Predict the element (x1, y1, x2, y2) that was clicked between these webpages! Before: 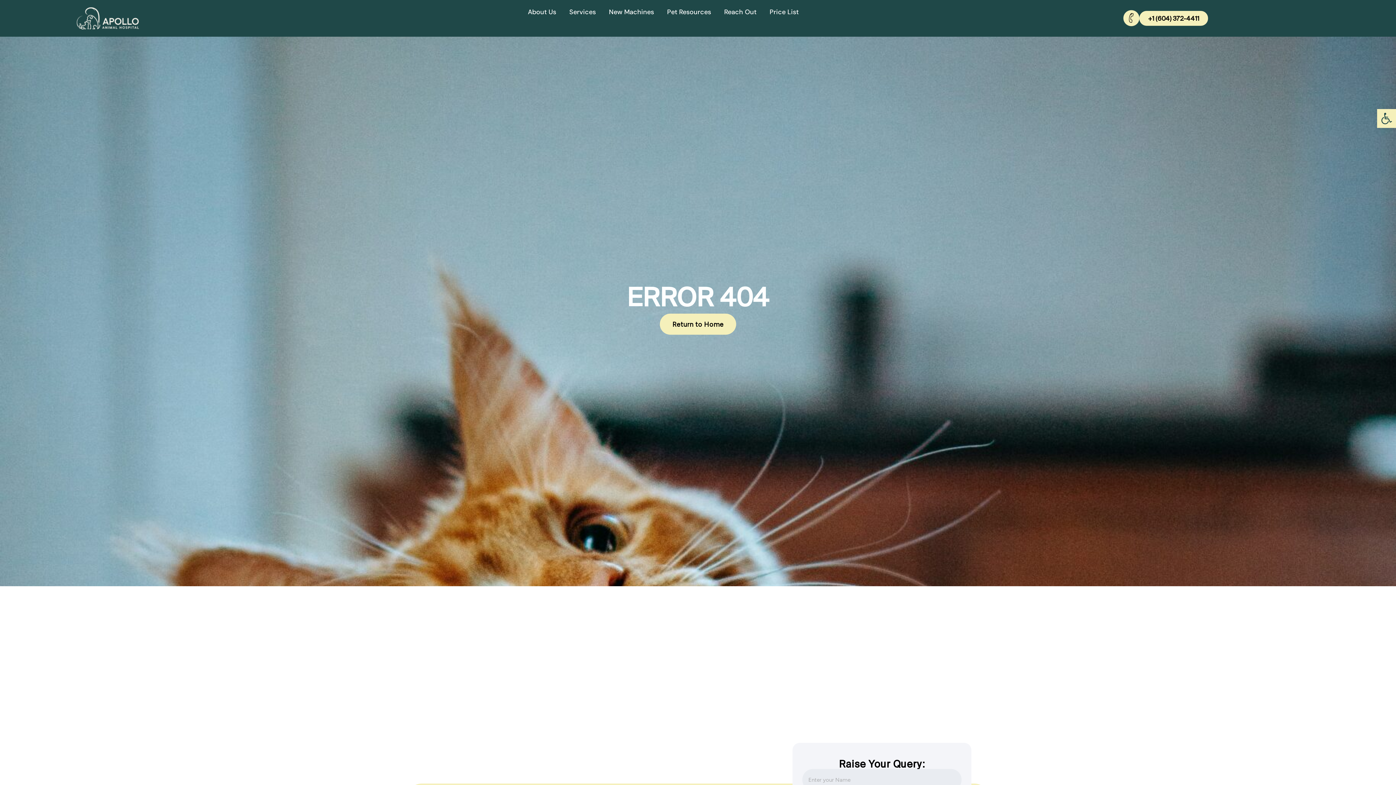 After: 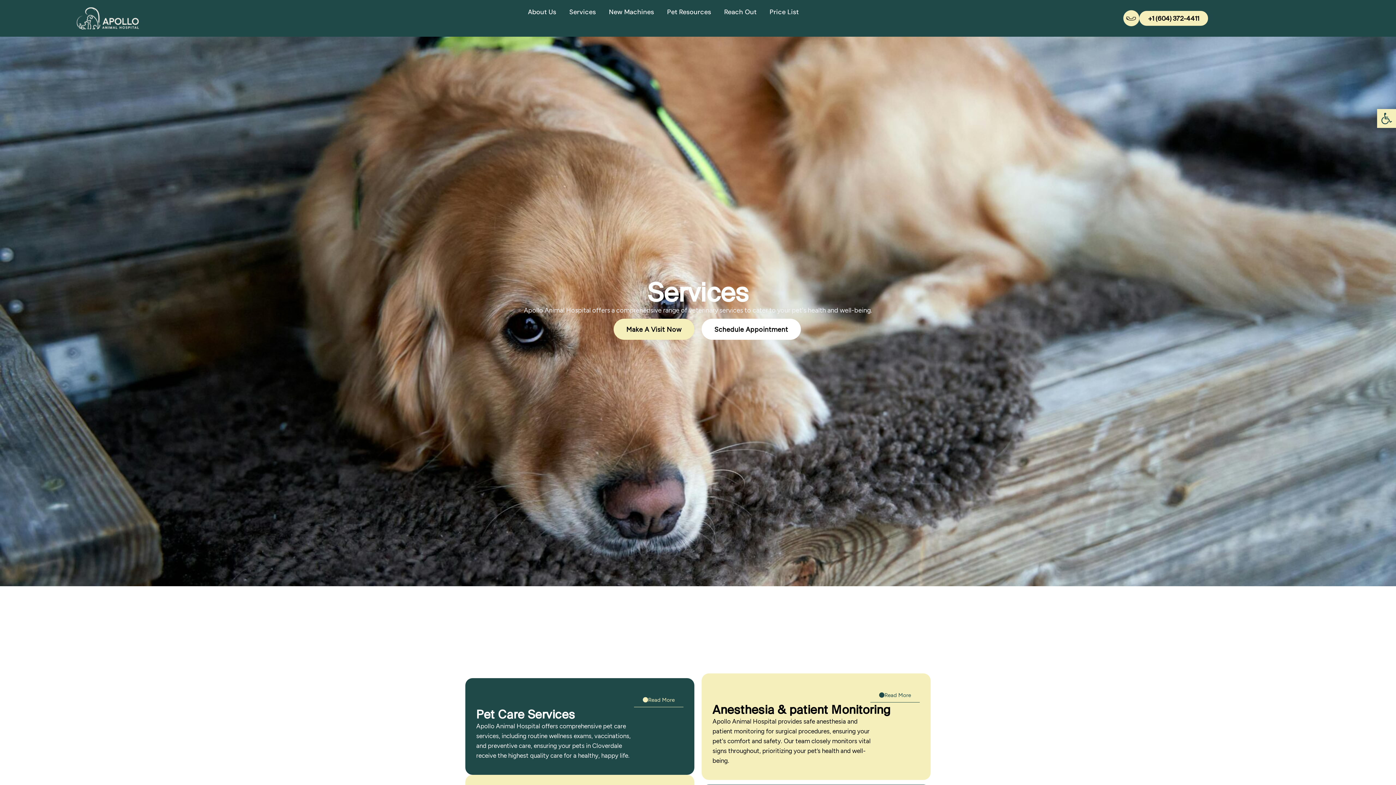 Action: bbox: (562, 3, 602, 20) label: Services